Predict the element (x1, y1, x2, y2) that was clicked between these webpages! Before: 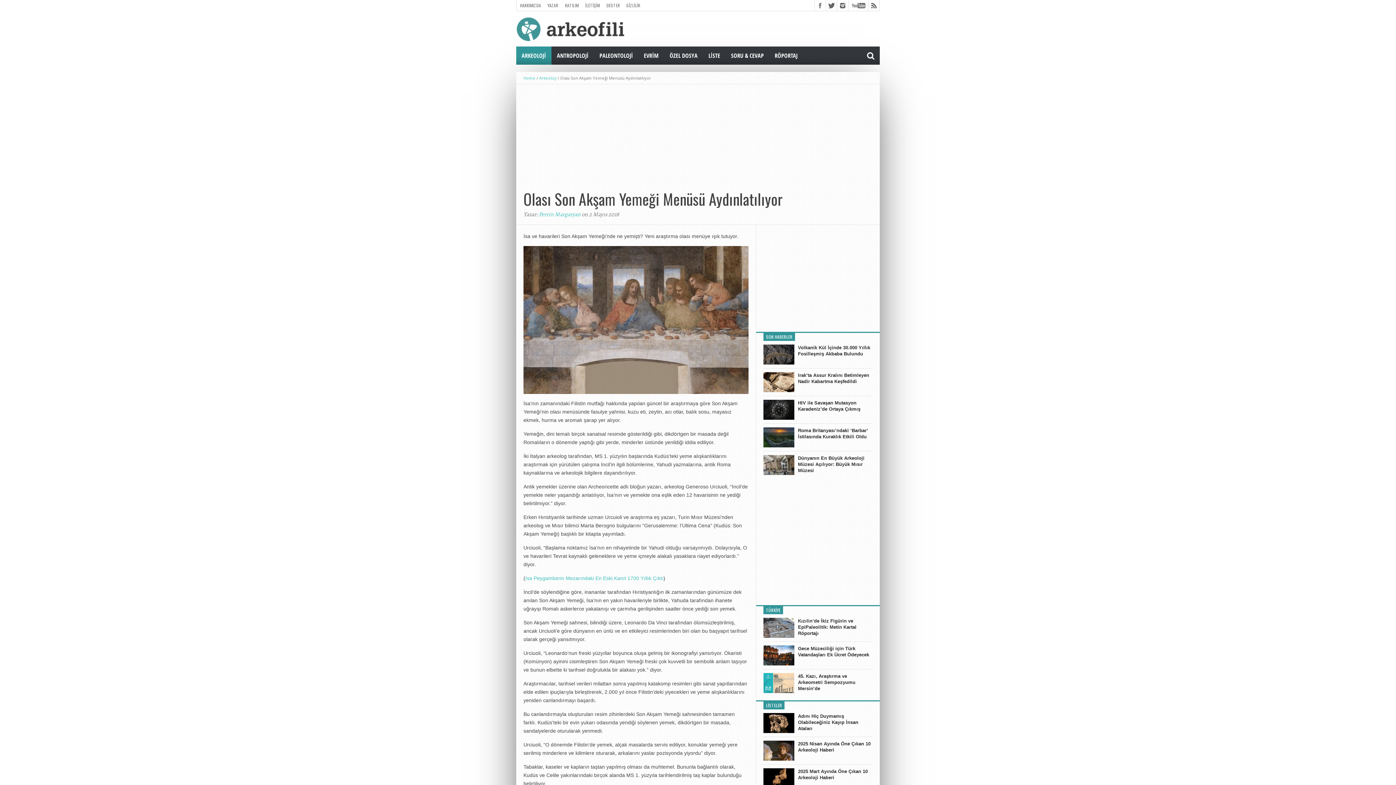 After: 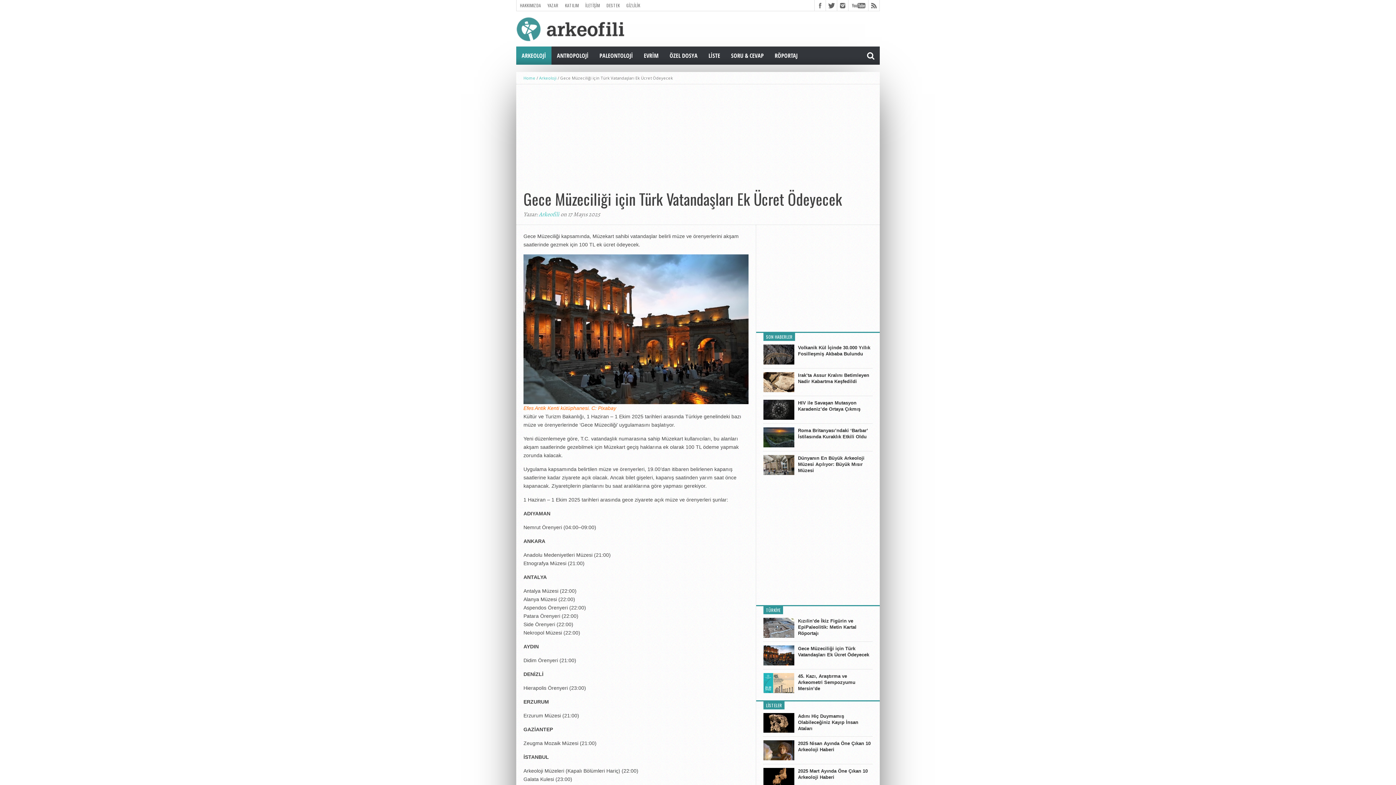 Action: label: Gece Müzeciliği için Türk Vatandaşları Ek Ücret Ödeyecek bbox: (798, 645, 872, 658)